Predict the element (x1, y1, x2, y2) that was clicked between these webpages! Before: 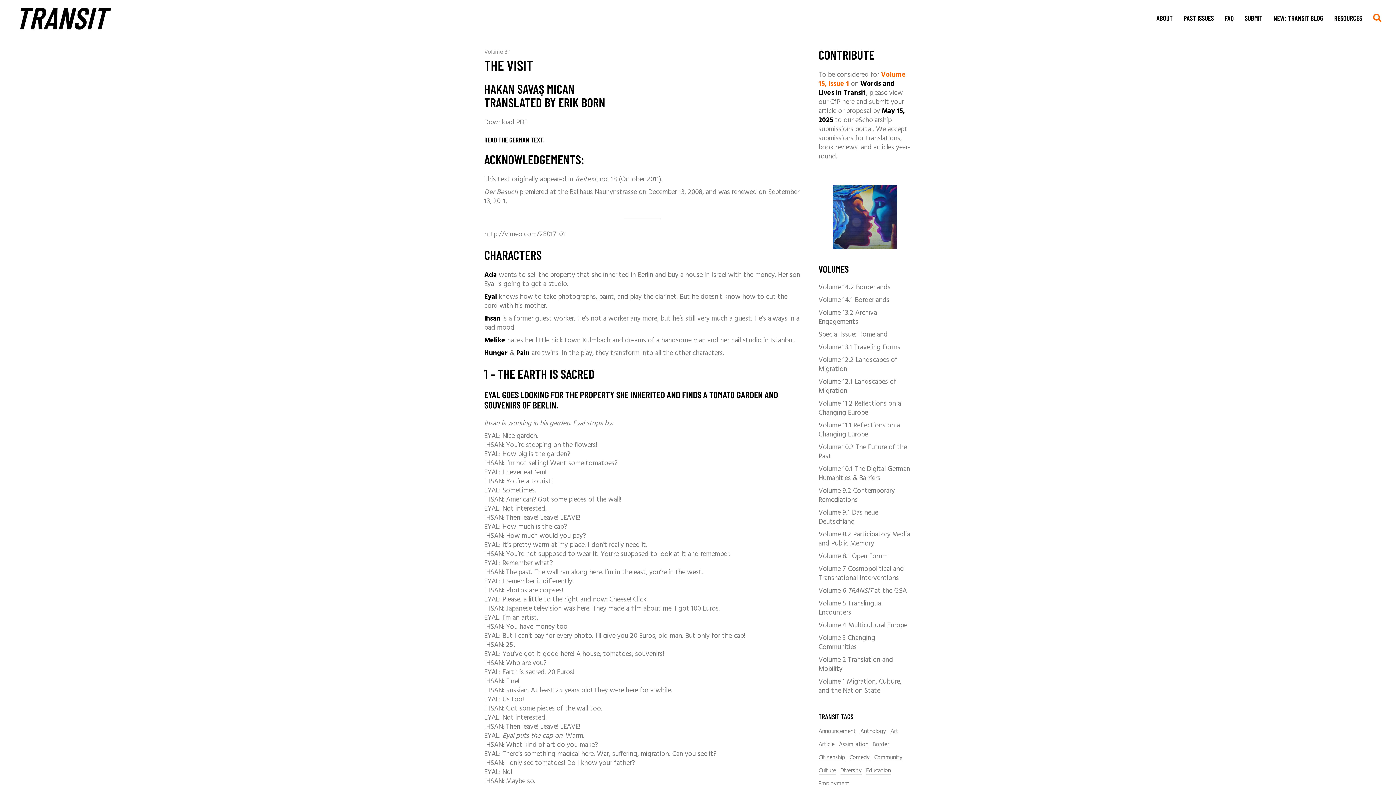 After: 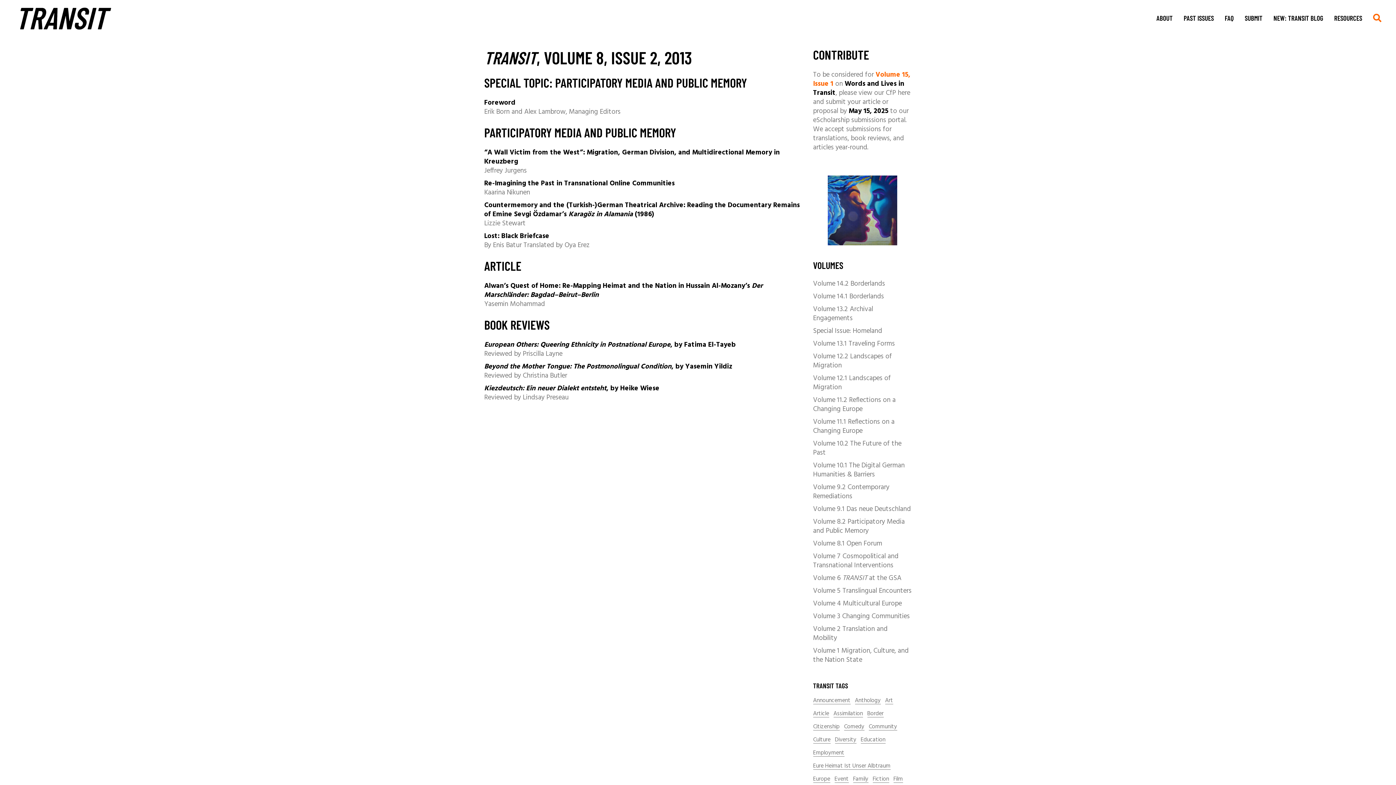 Action: bbox: (818, 529, 910, 549) label: Volume 8.2 Participatory Media and Public Memory